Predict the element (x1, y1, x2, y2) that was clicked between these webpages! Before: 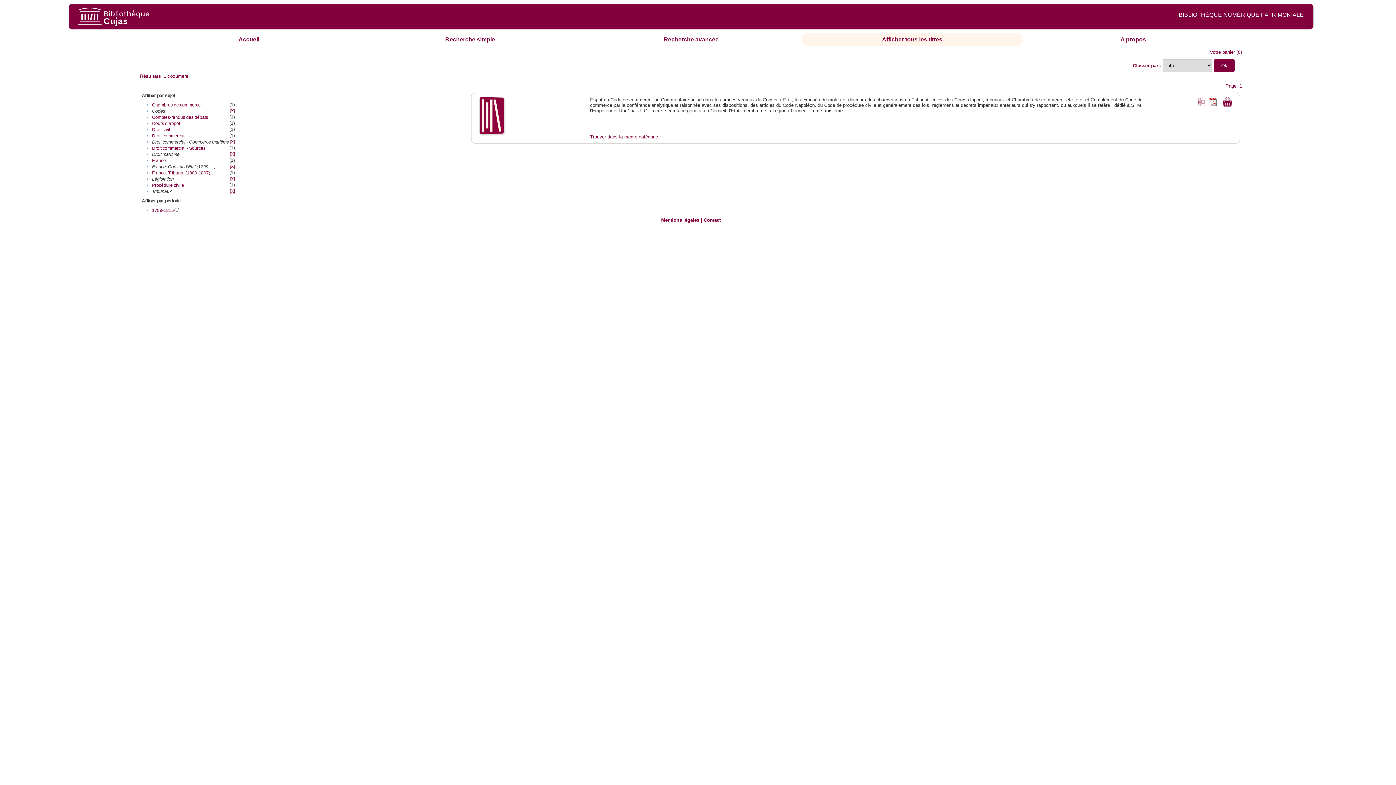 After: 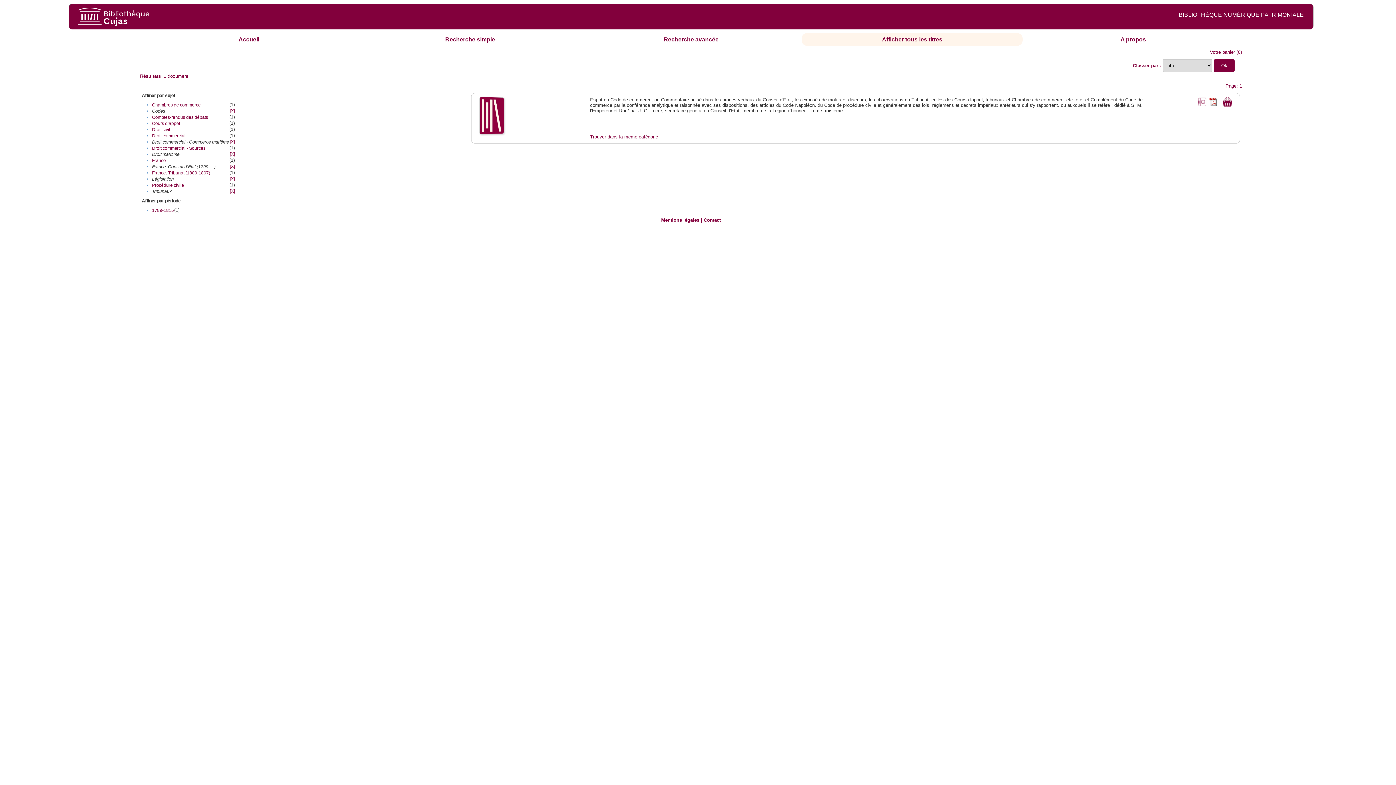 Action: bbox: (1207, 97, 1218, 102)